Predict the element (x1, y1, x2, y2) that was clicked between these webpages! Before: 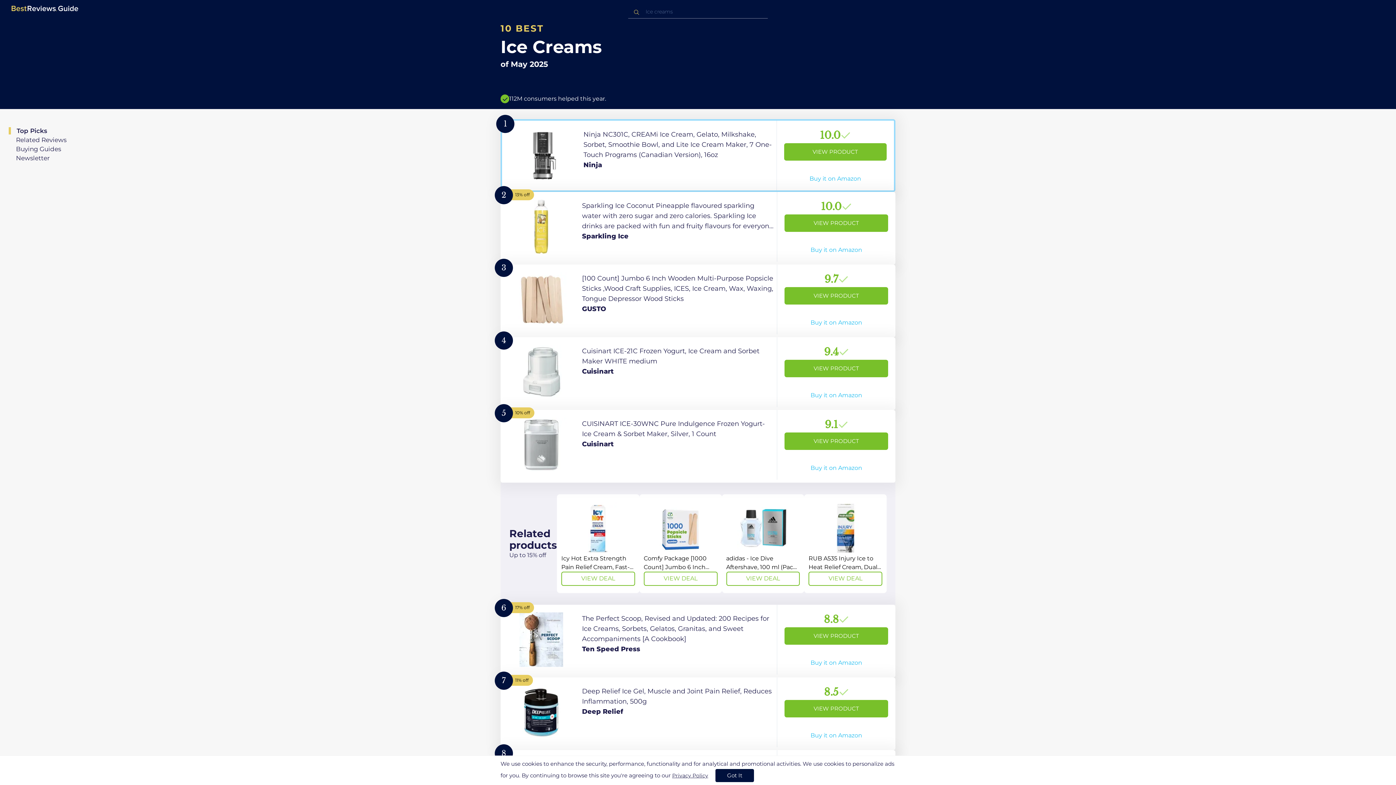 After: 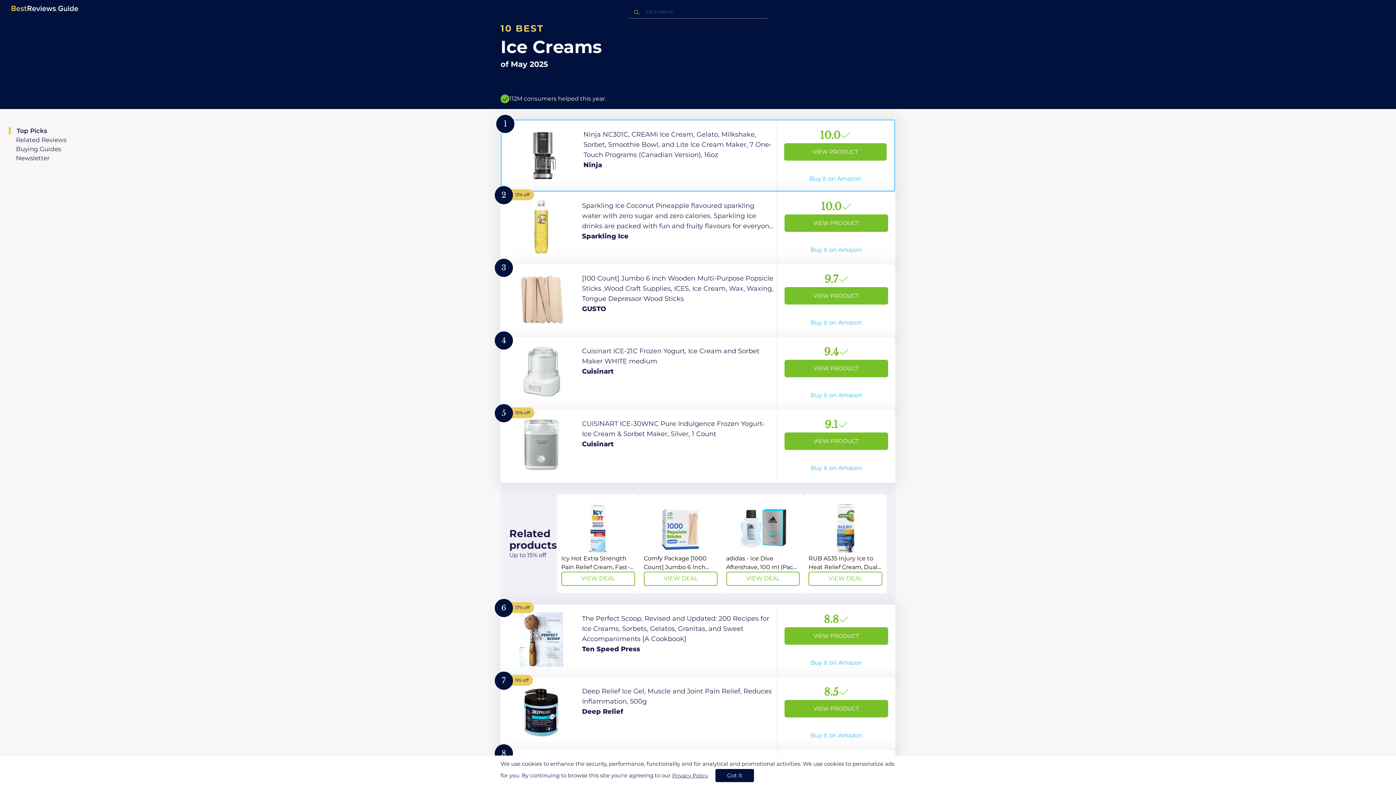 Action: bbox: (557, 494, 639, 593) label: View Deal